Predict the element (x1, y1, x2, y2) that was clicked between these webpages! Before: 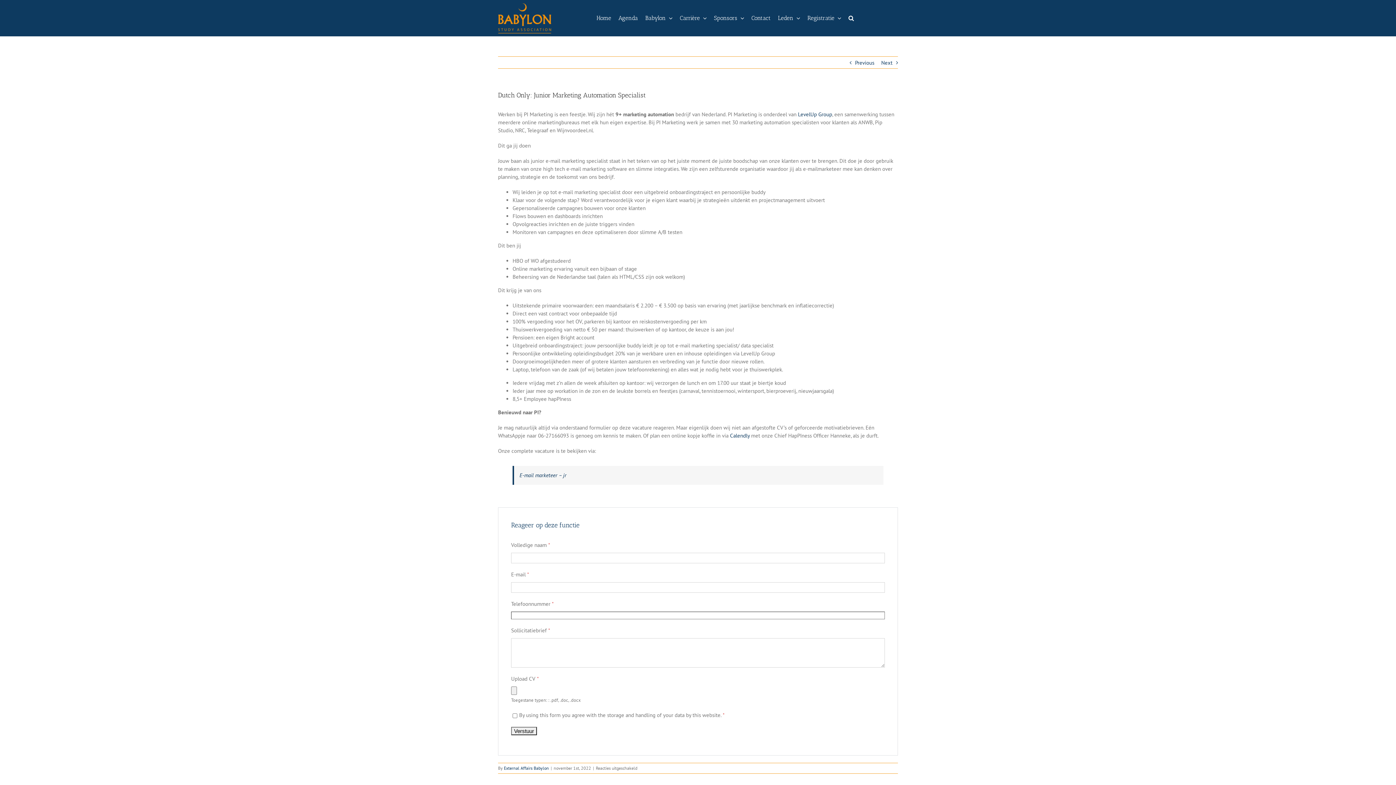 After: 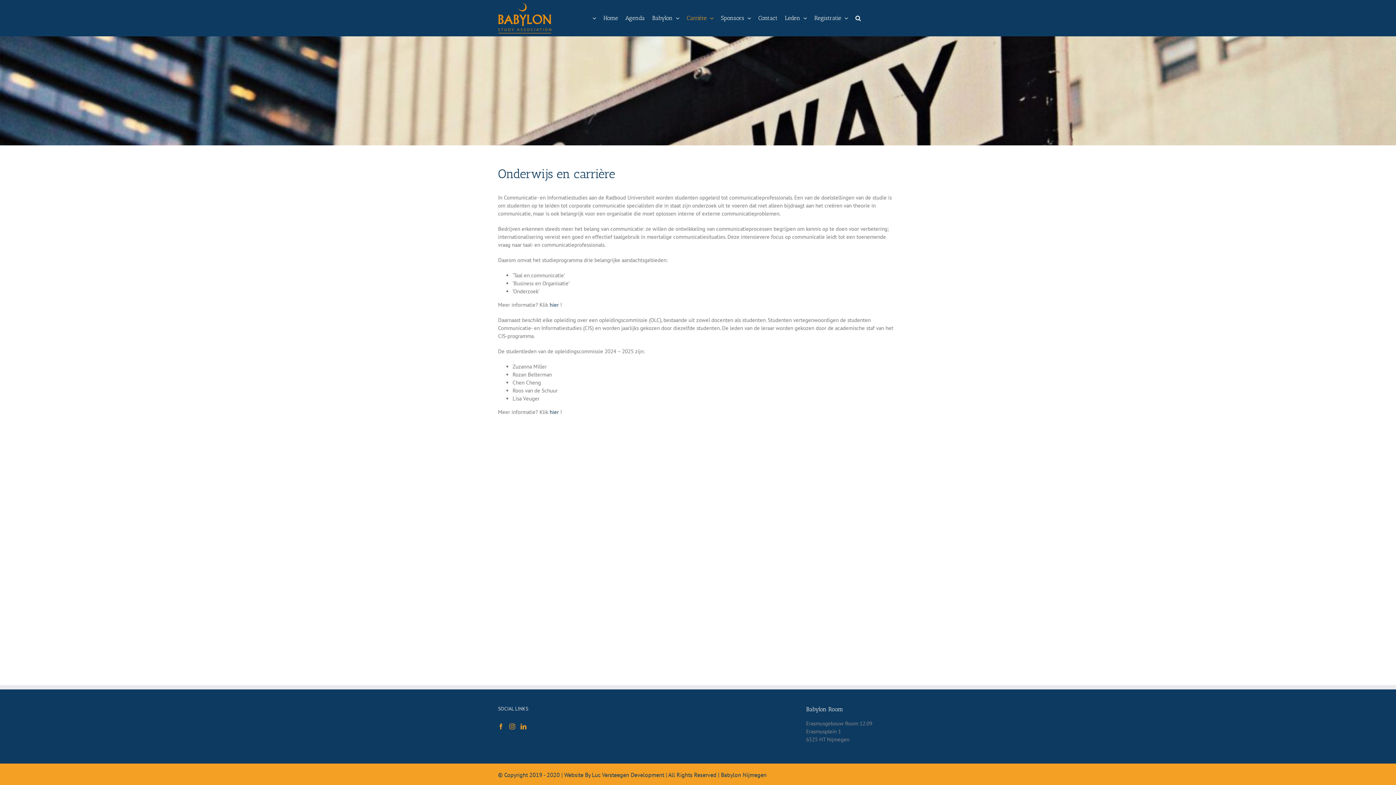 Action: label: Carrière bbox: (680, 0, 706, 36)